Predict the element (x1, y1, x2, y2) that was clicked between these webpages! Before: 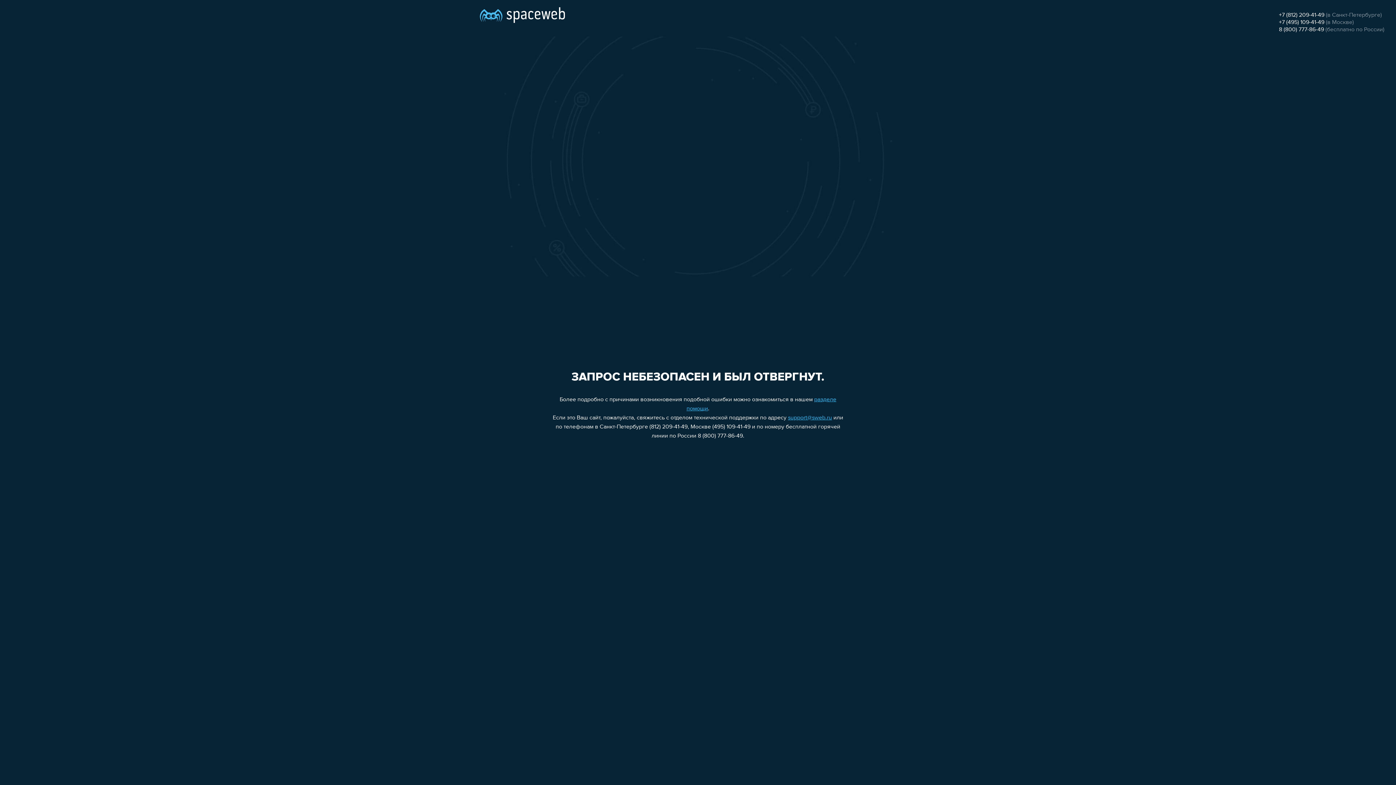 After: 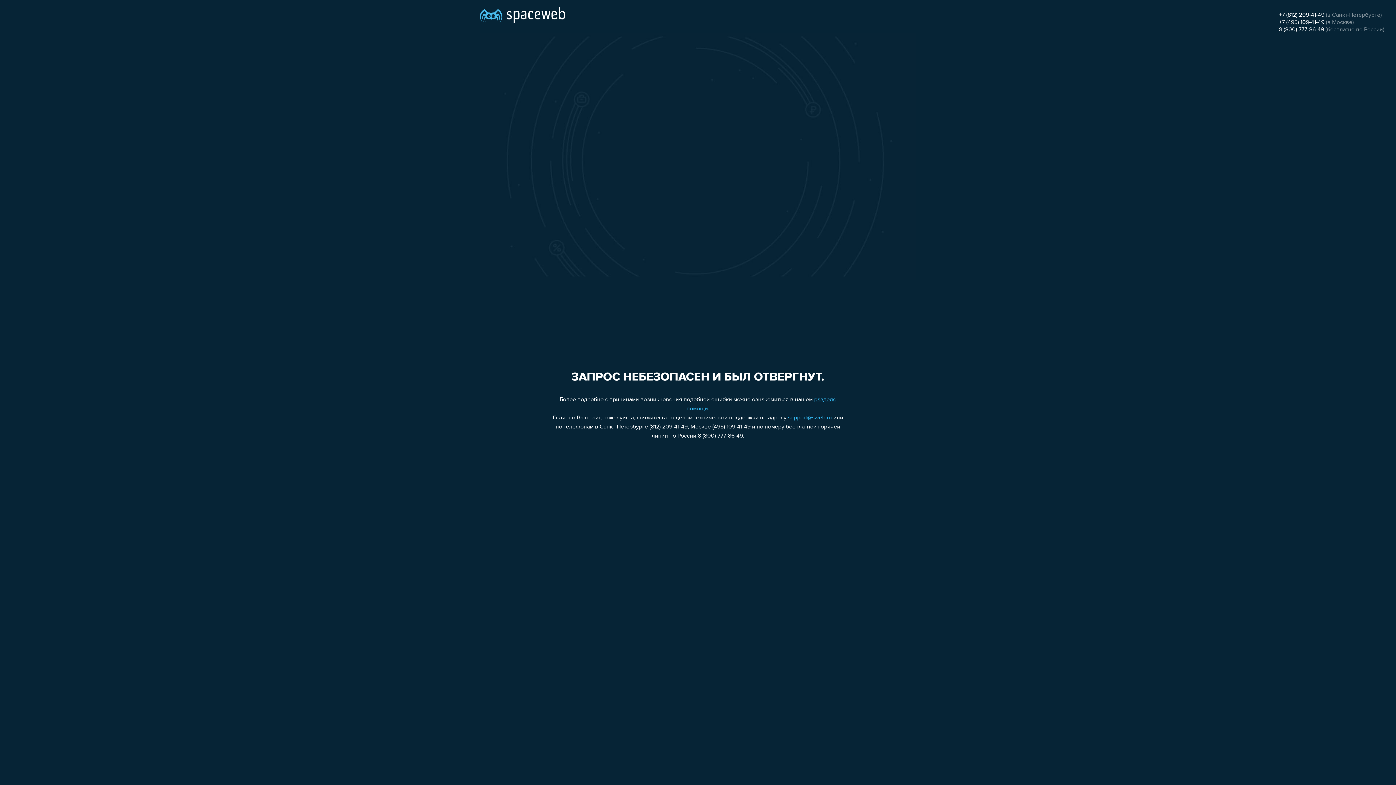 Action: label: 8 (800) 777-86-49 bbox: (1279, 26, 1324, 32)